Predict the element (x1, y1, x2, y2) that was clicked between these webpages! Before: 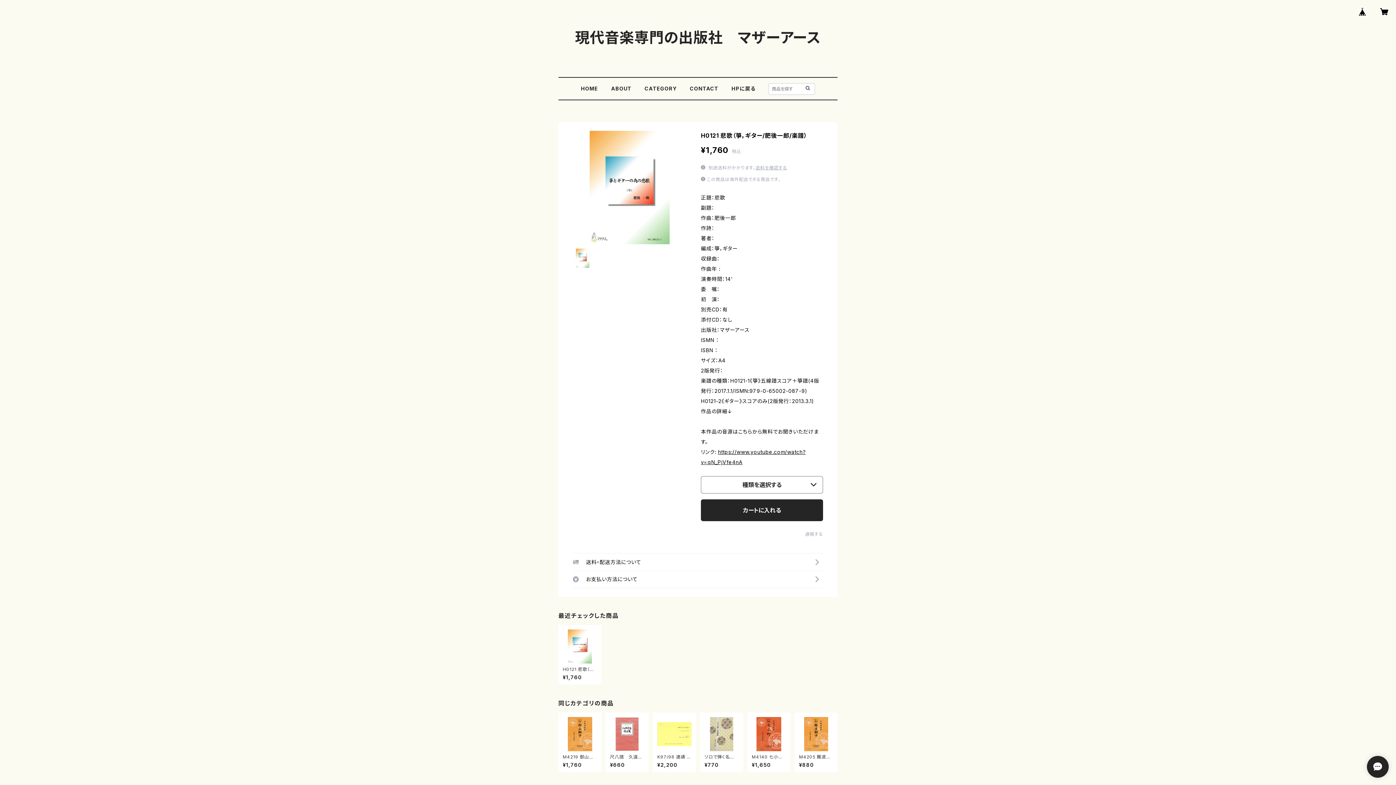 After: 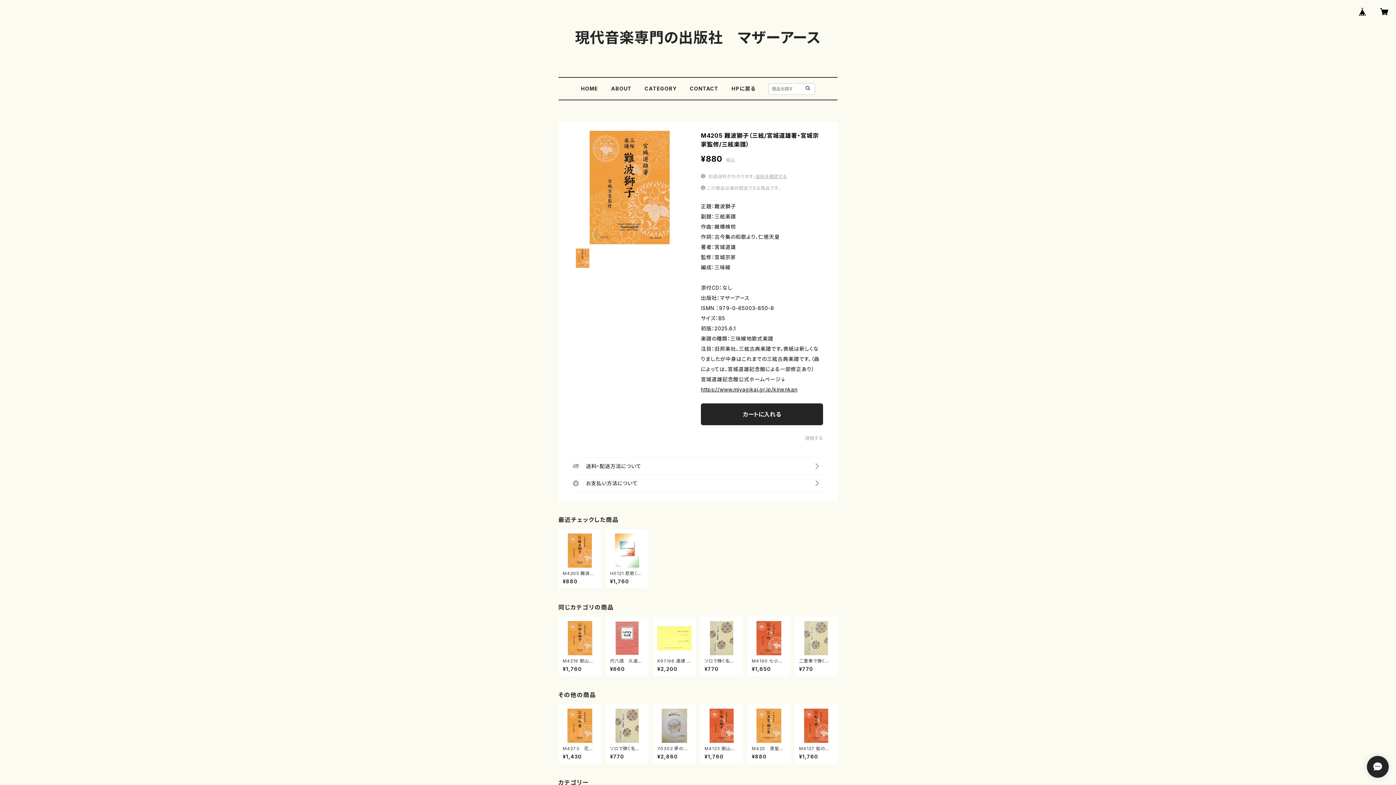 Action: label: M4205 難波獅子（三絃/宮城道雄著・宮城宗家監修/三絃楽譜）

¥880 bbox: (799, 717, 833, 768)